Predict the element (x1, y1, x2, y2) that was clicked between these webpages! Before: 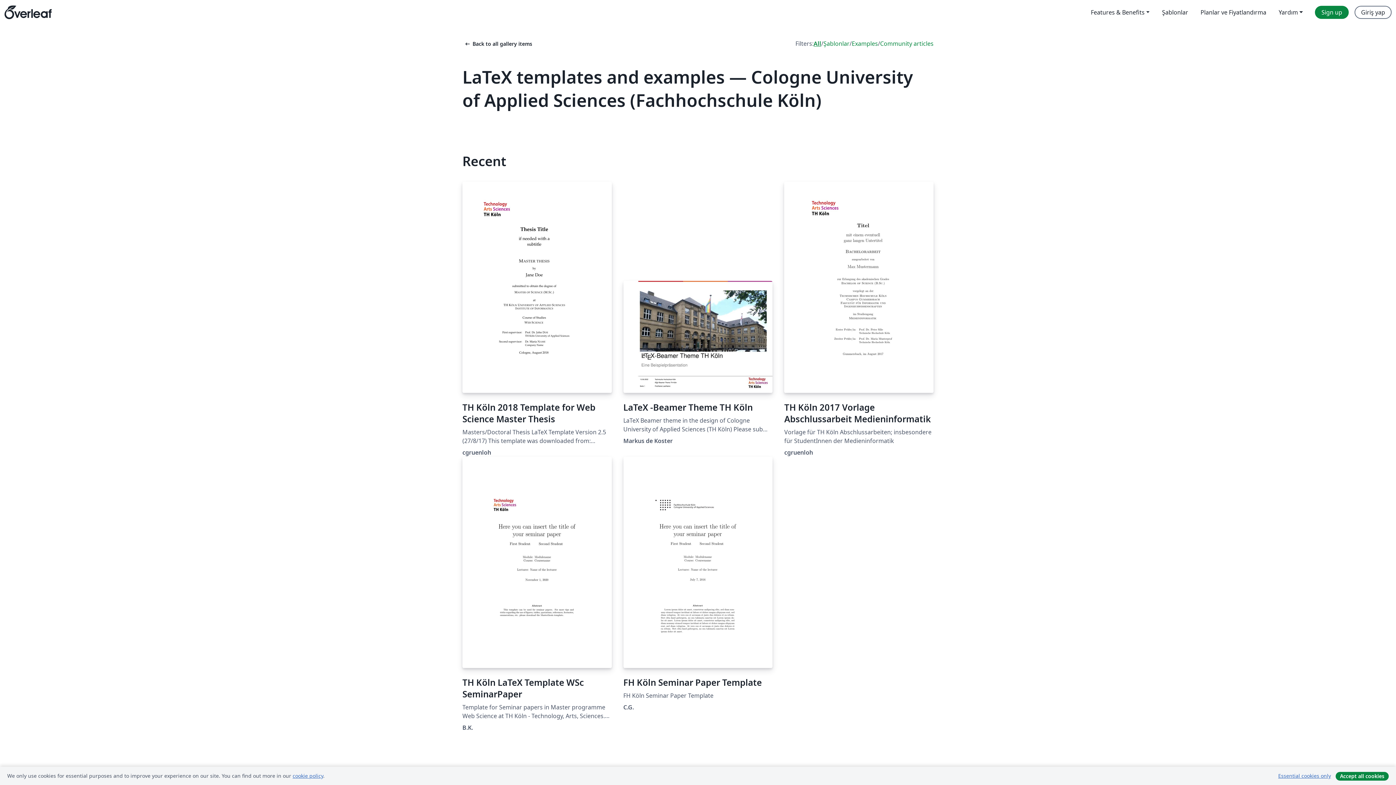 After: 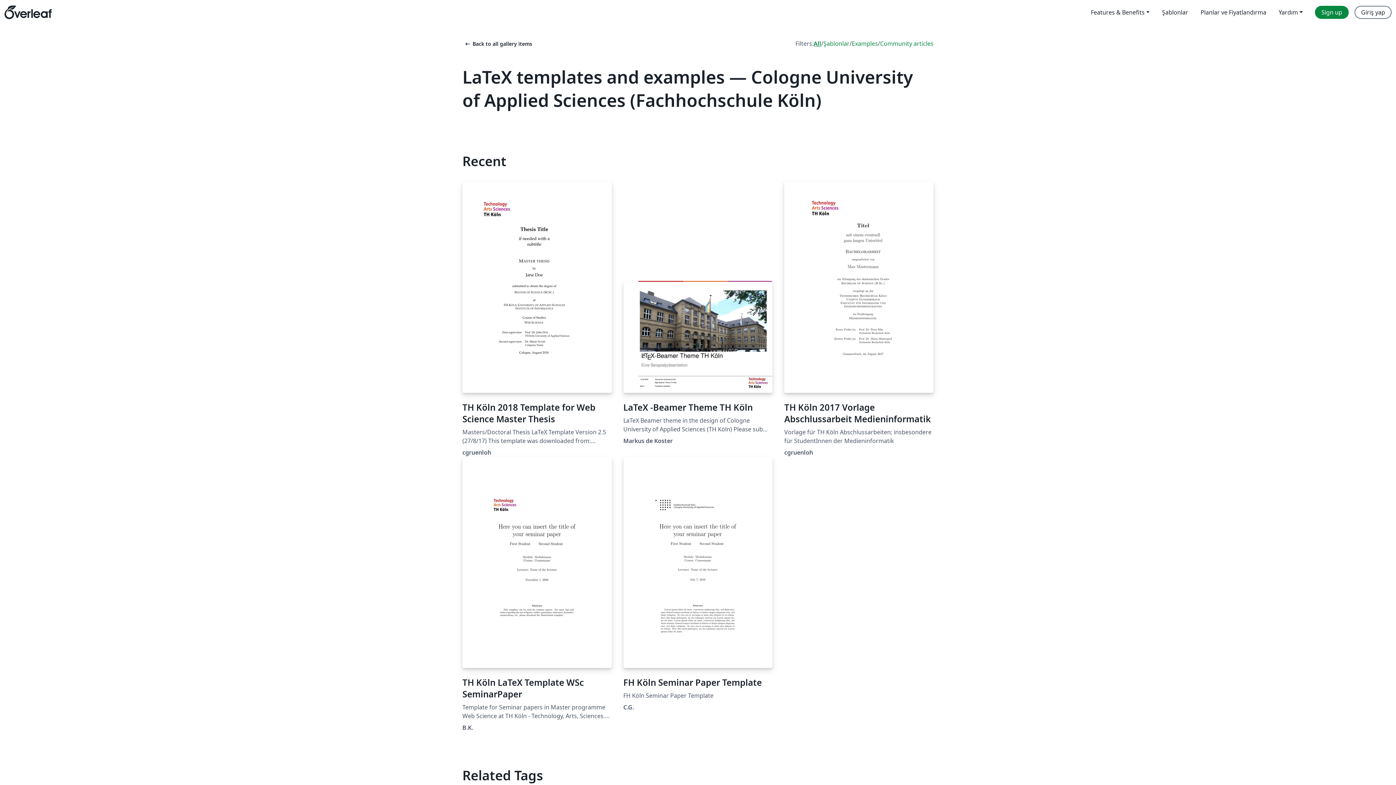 Action: bbox: (1273, 771, 1336, 781) label: Essential cookies only